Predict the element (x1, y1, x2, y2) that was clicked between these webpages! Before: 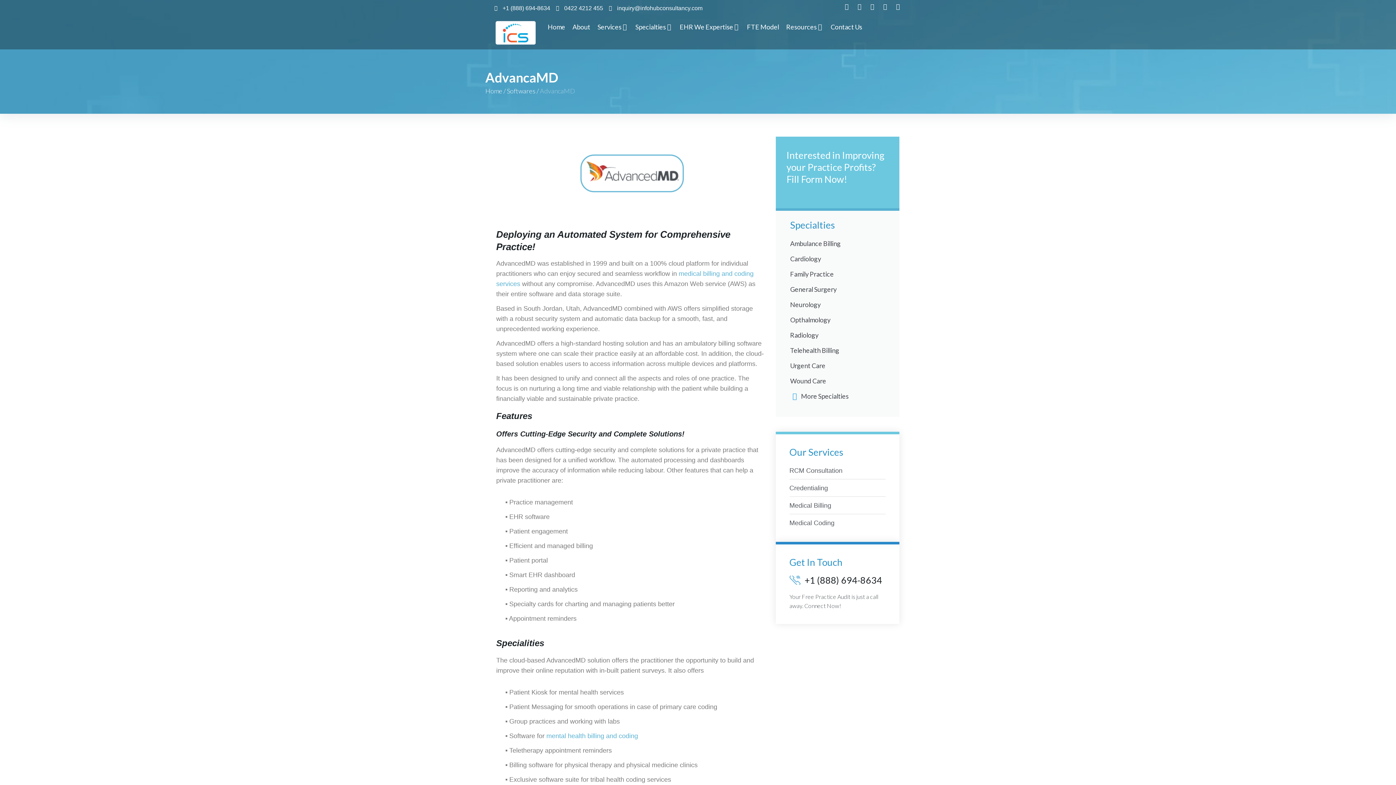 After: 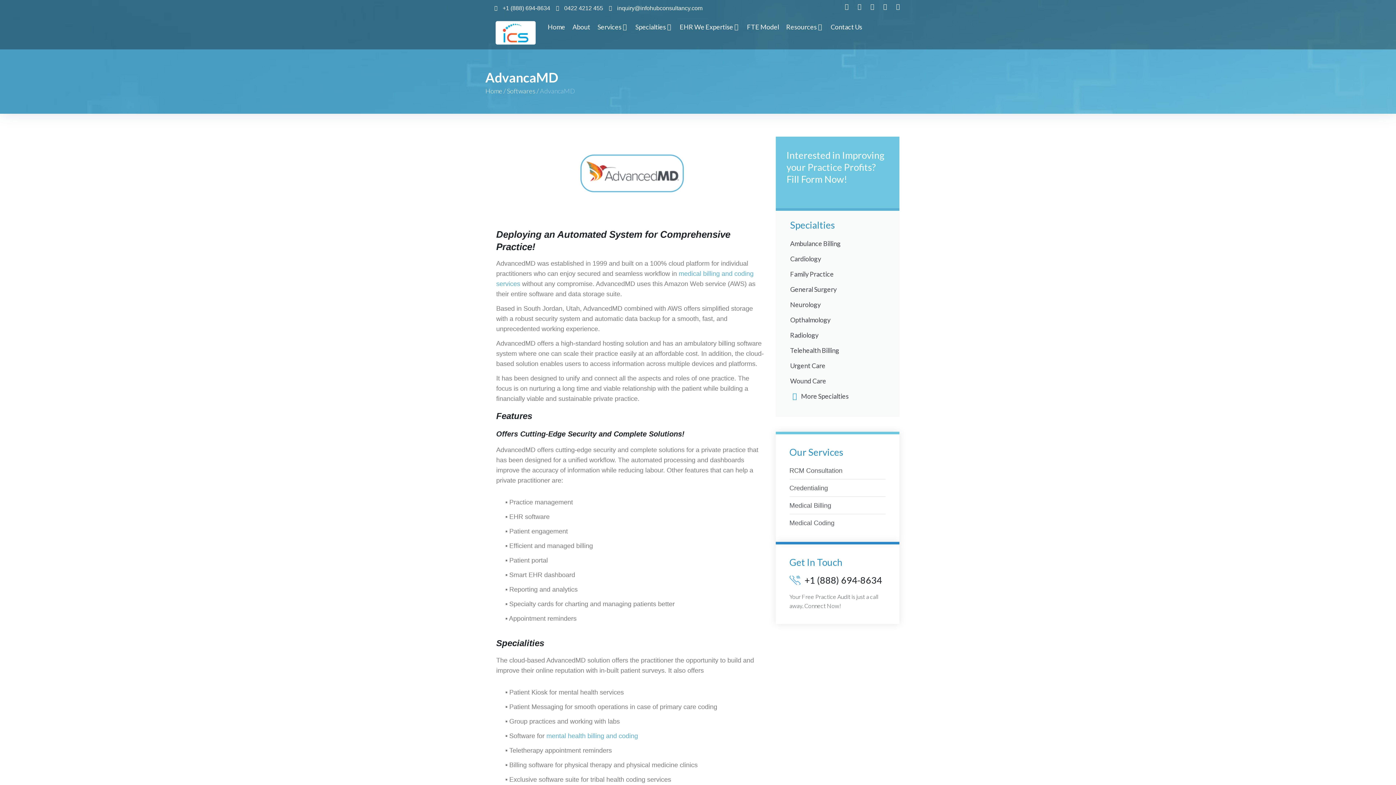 Action: bbox: (804, 574, 882, 585) label: +1 (888) 694-8634